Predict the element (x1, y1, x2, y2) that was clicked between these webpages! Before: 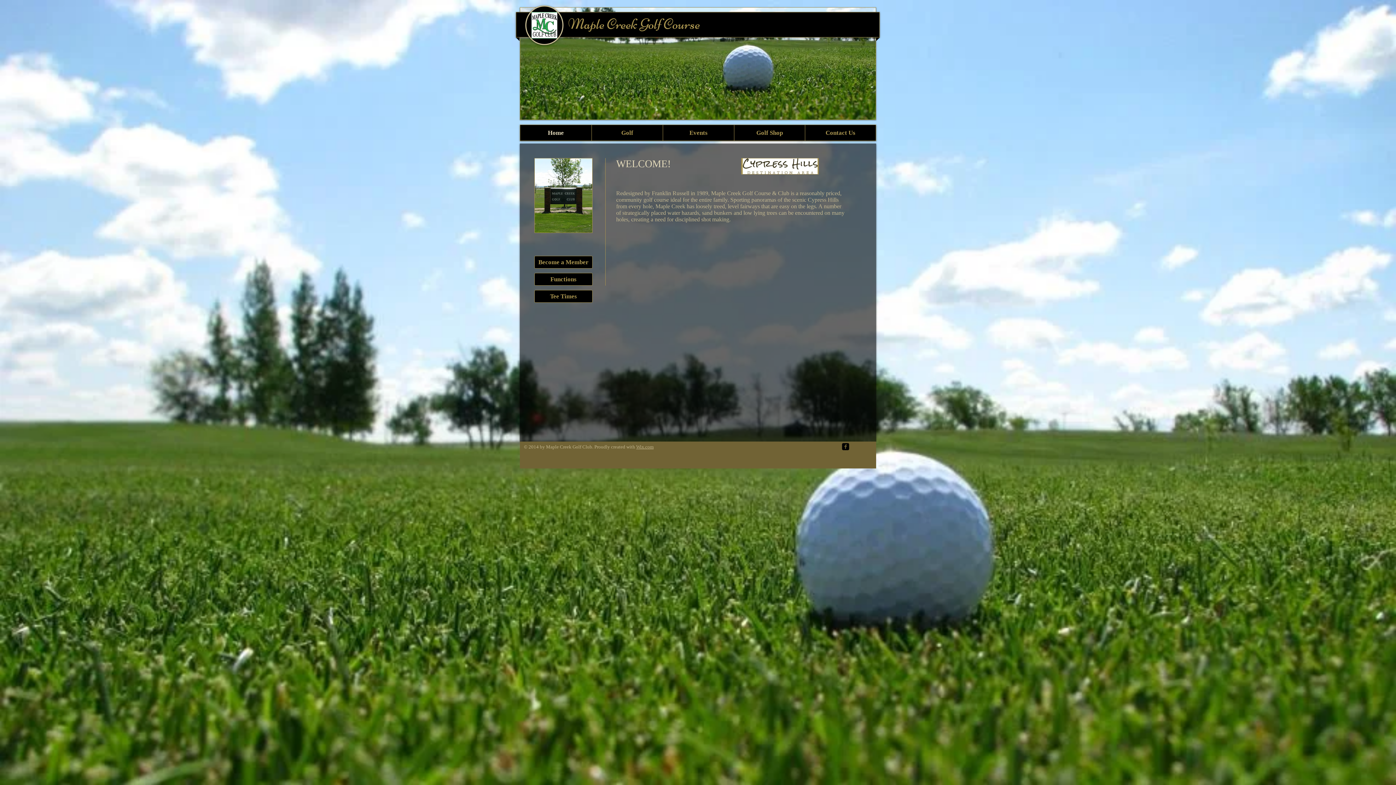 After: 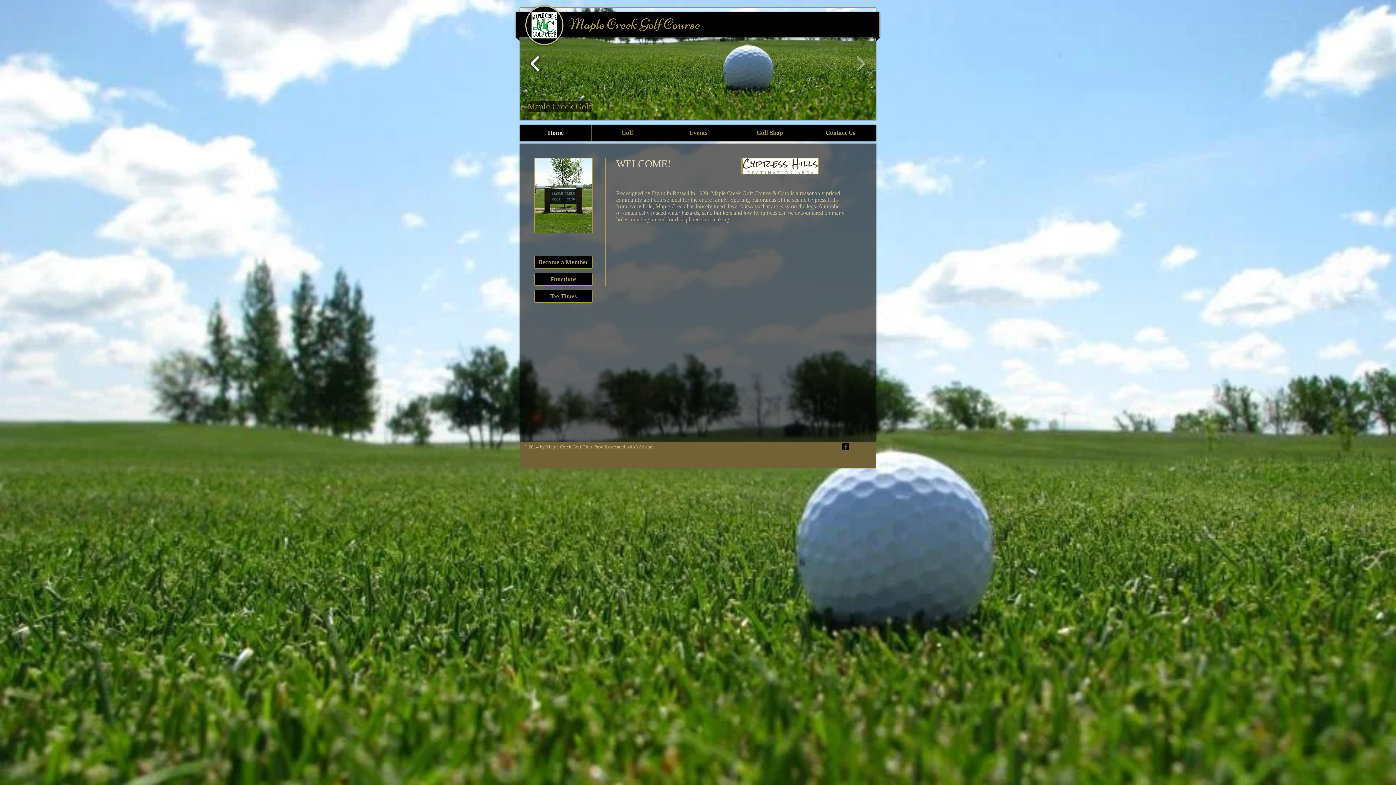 Action: bbox: (527, 50, 543, 76)